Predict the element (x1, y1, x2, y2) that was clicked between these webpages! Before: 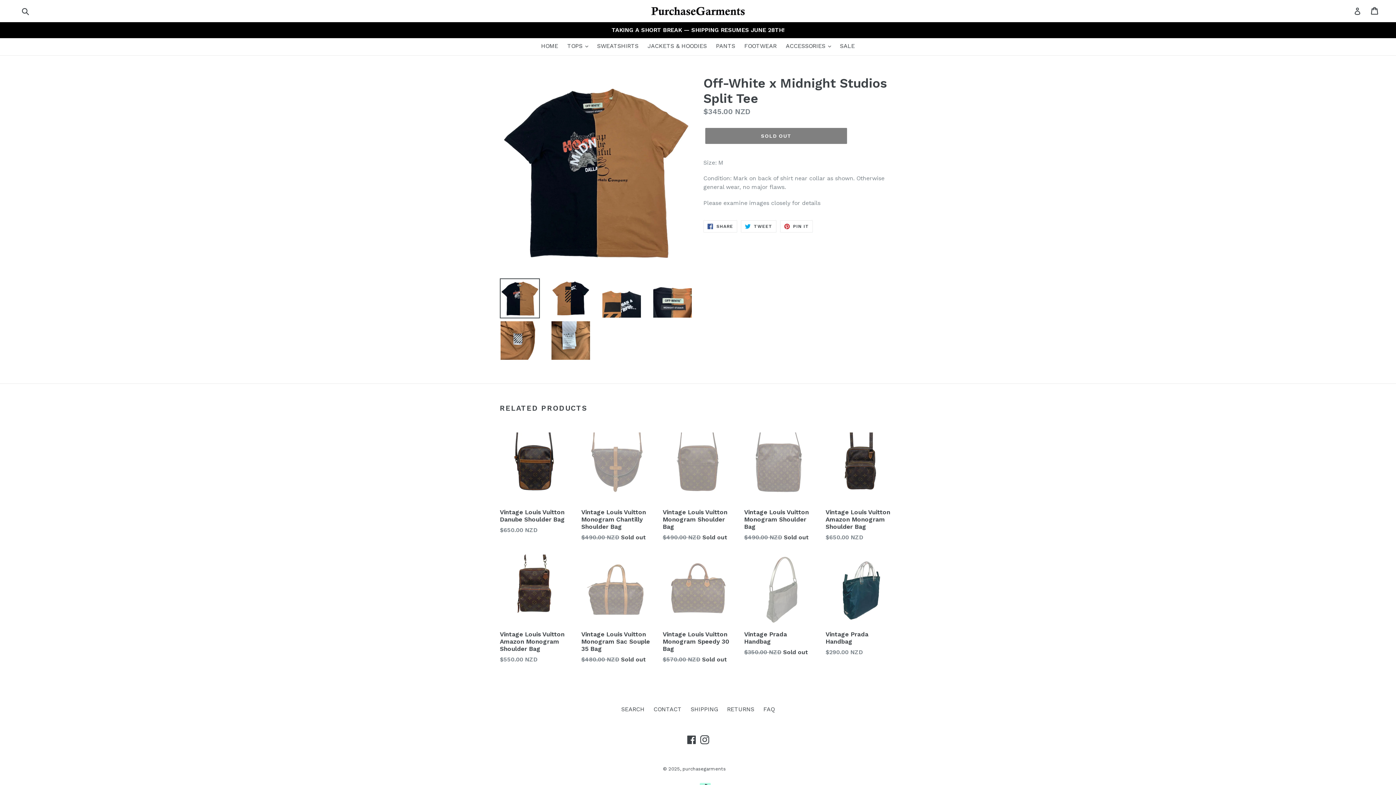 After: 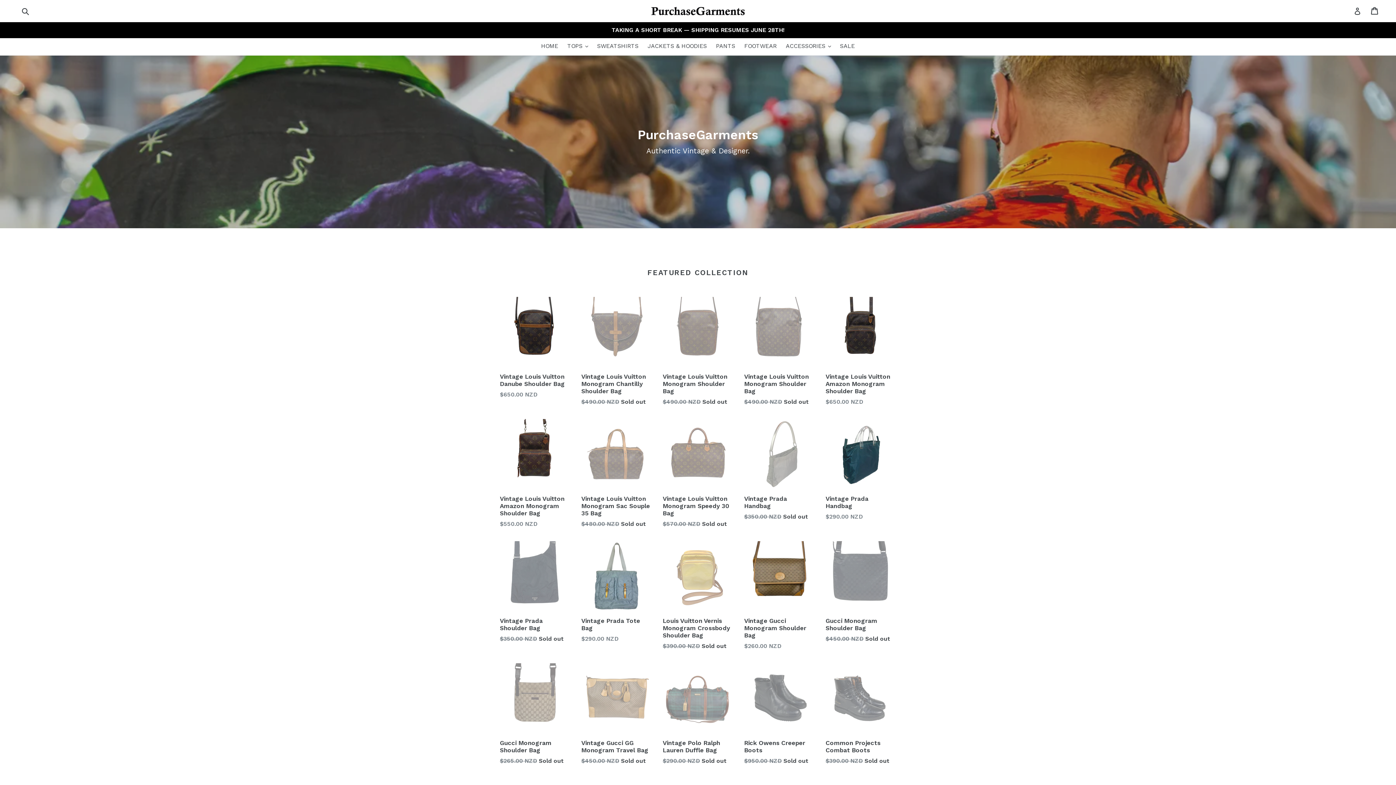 Action: bbox: (650, 6, 745, 15)